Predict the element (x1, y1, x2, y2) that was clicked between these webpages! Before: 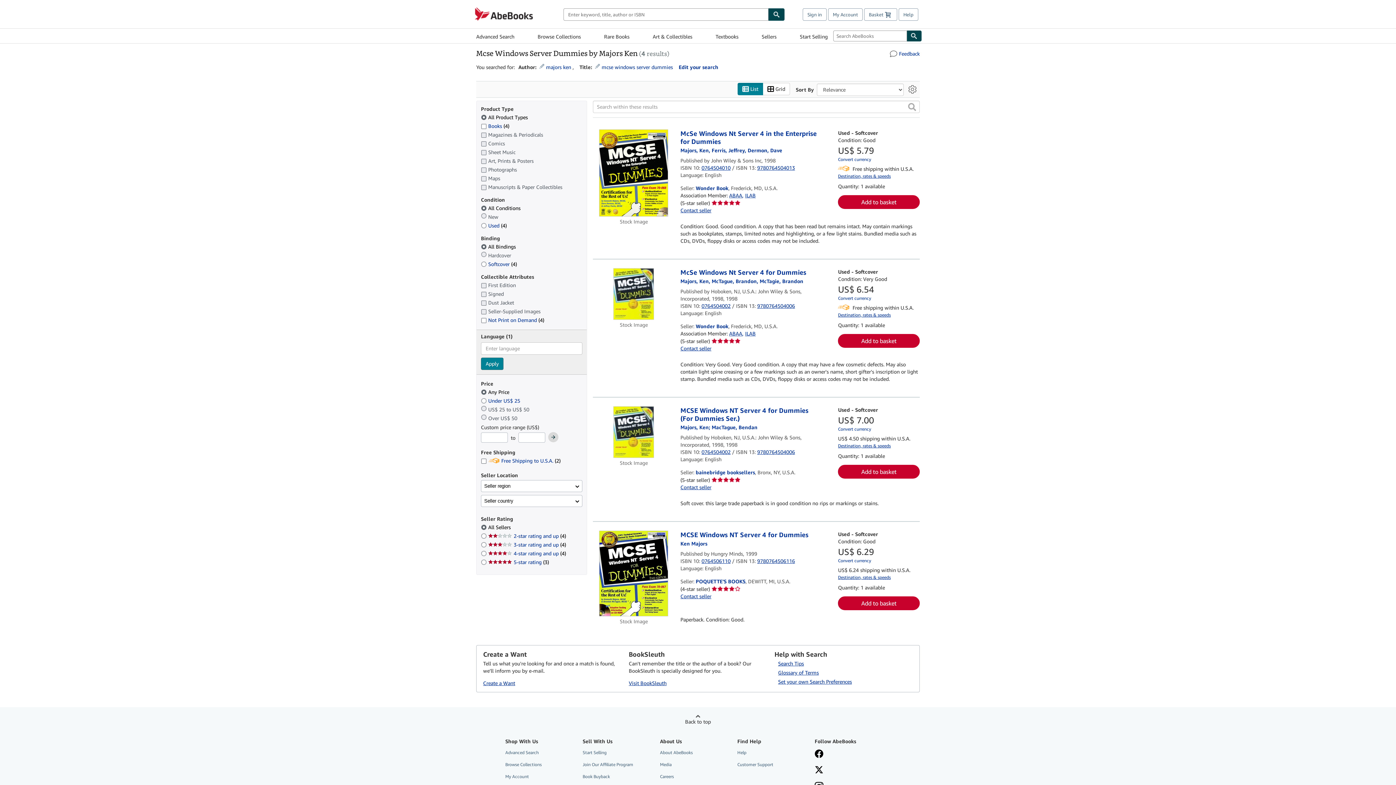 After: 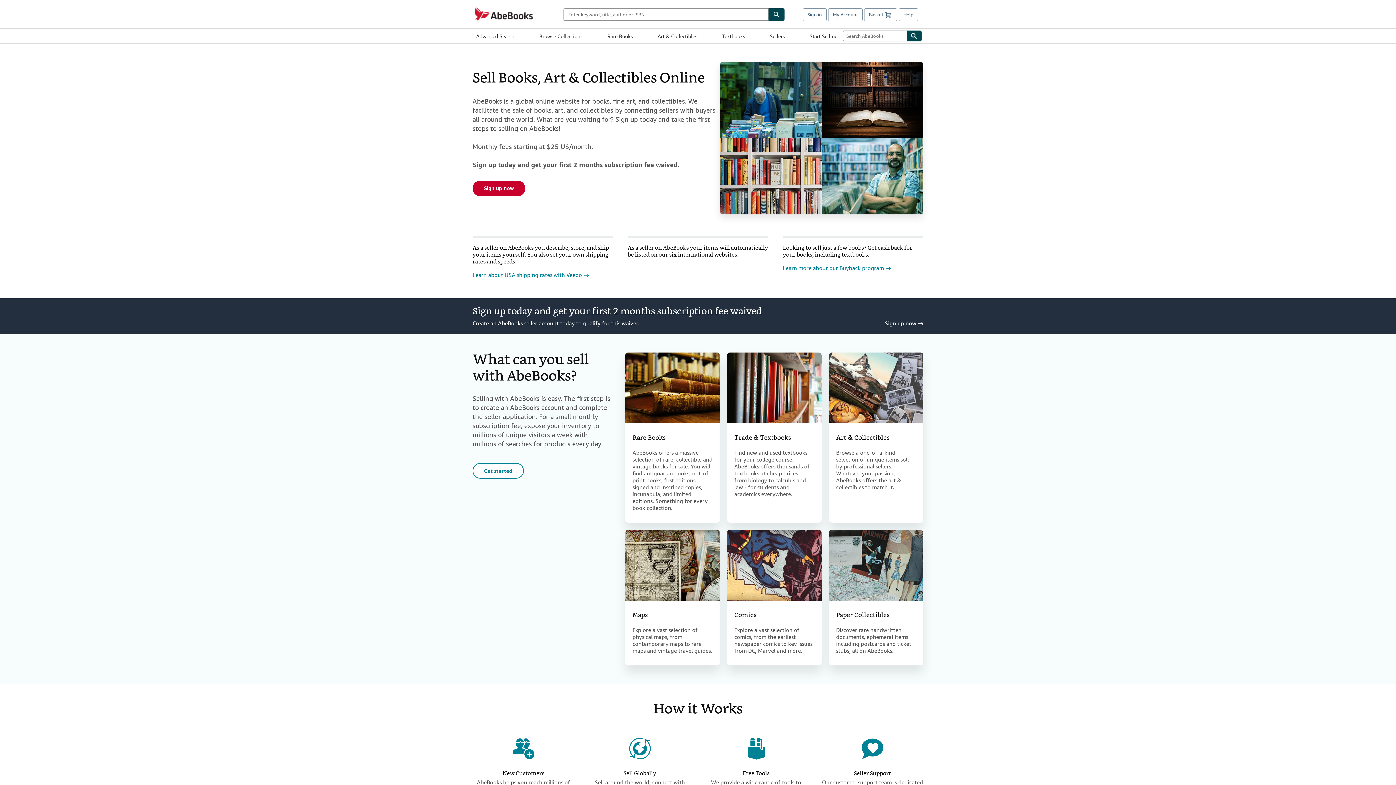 Action: label: Start Selling bbox: (582, 747, 649, 757)